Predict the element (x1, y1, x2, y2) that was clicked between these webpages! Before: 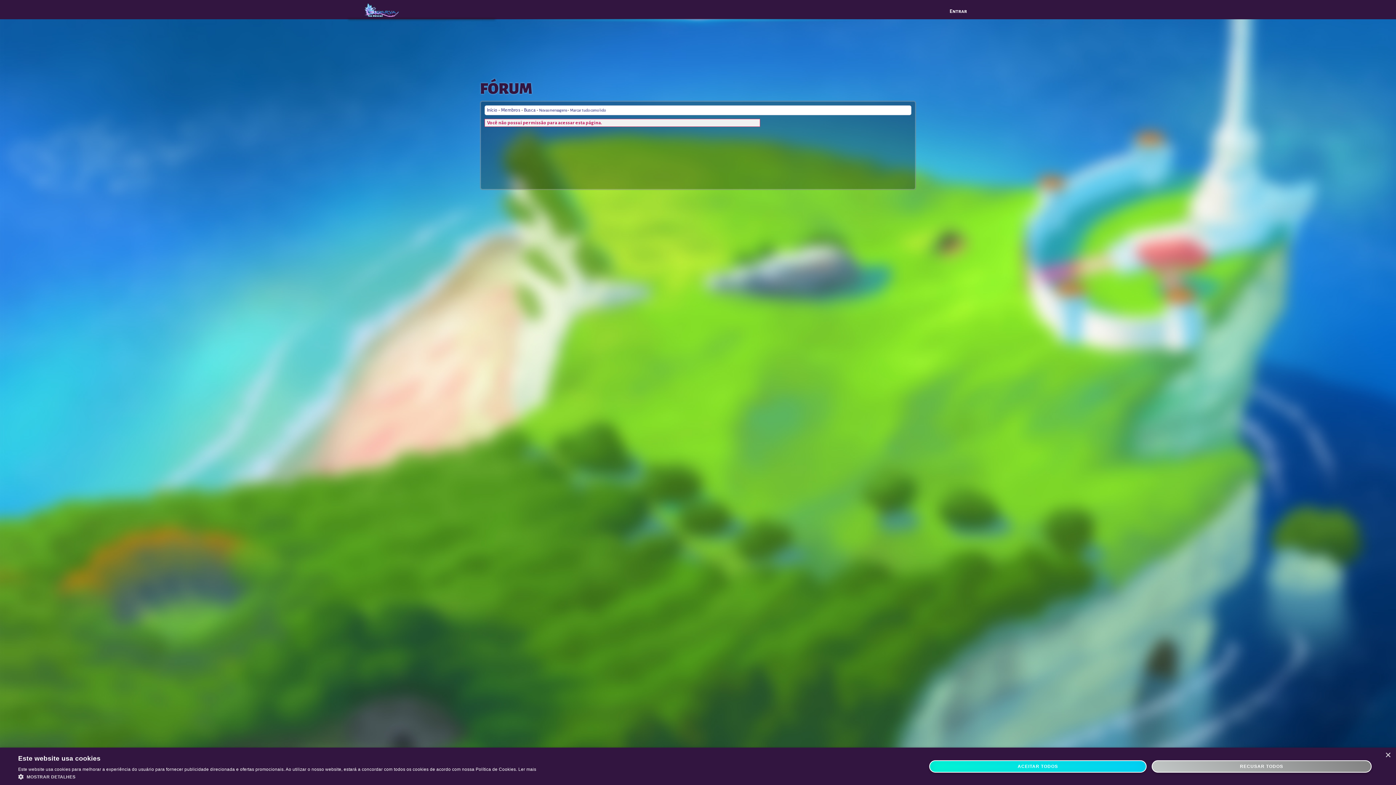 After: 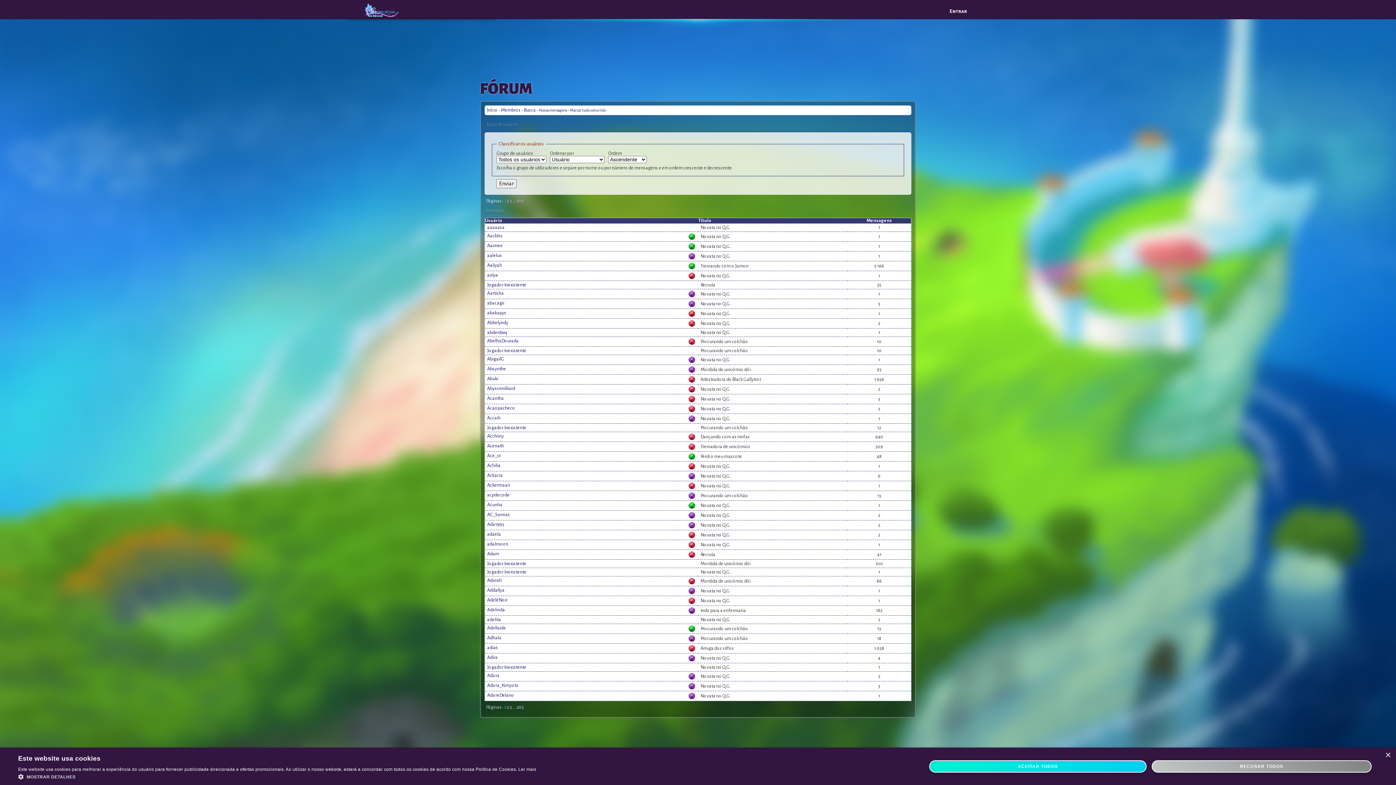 Action: bbox: (501, 107, 520, 112) label: Membros